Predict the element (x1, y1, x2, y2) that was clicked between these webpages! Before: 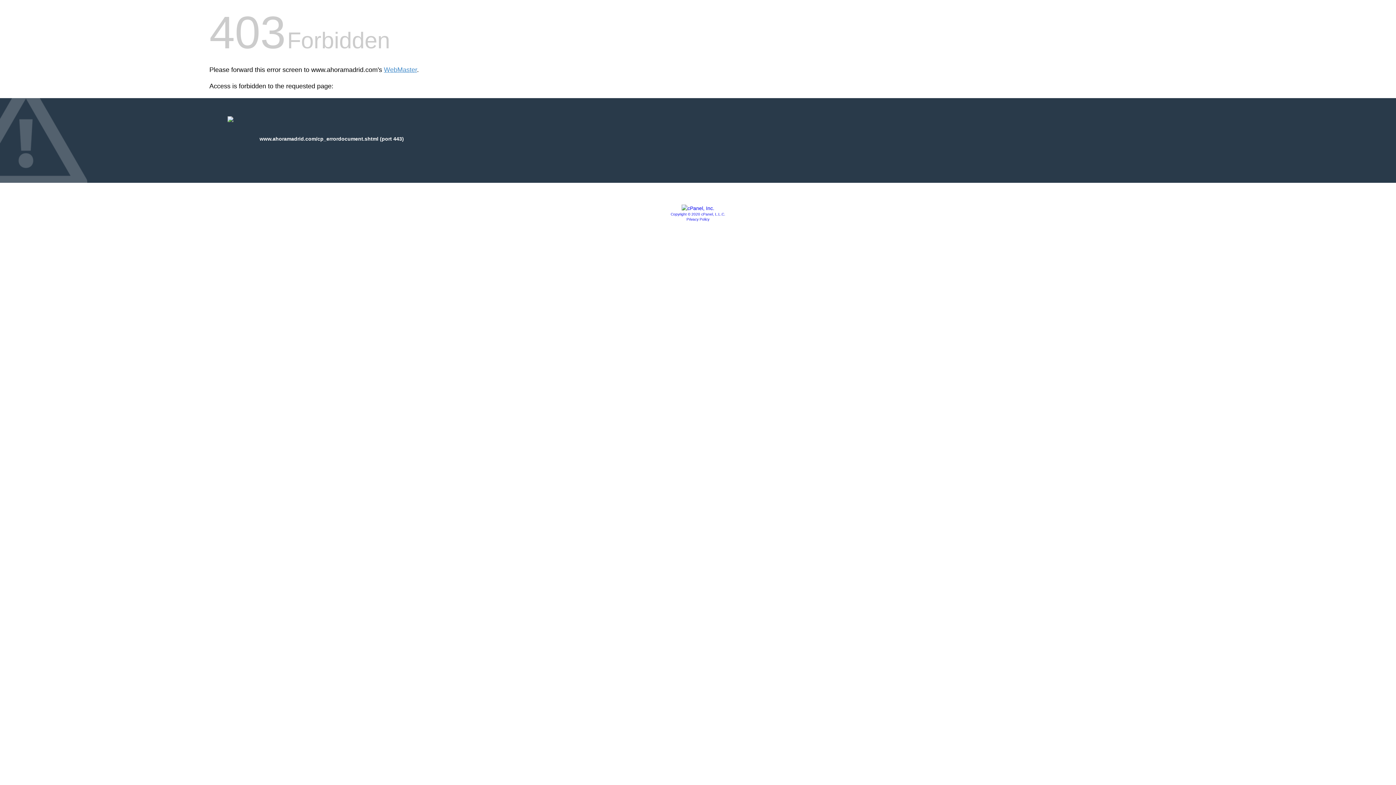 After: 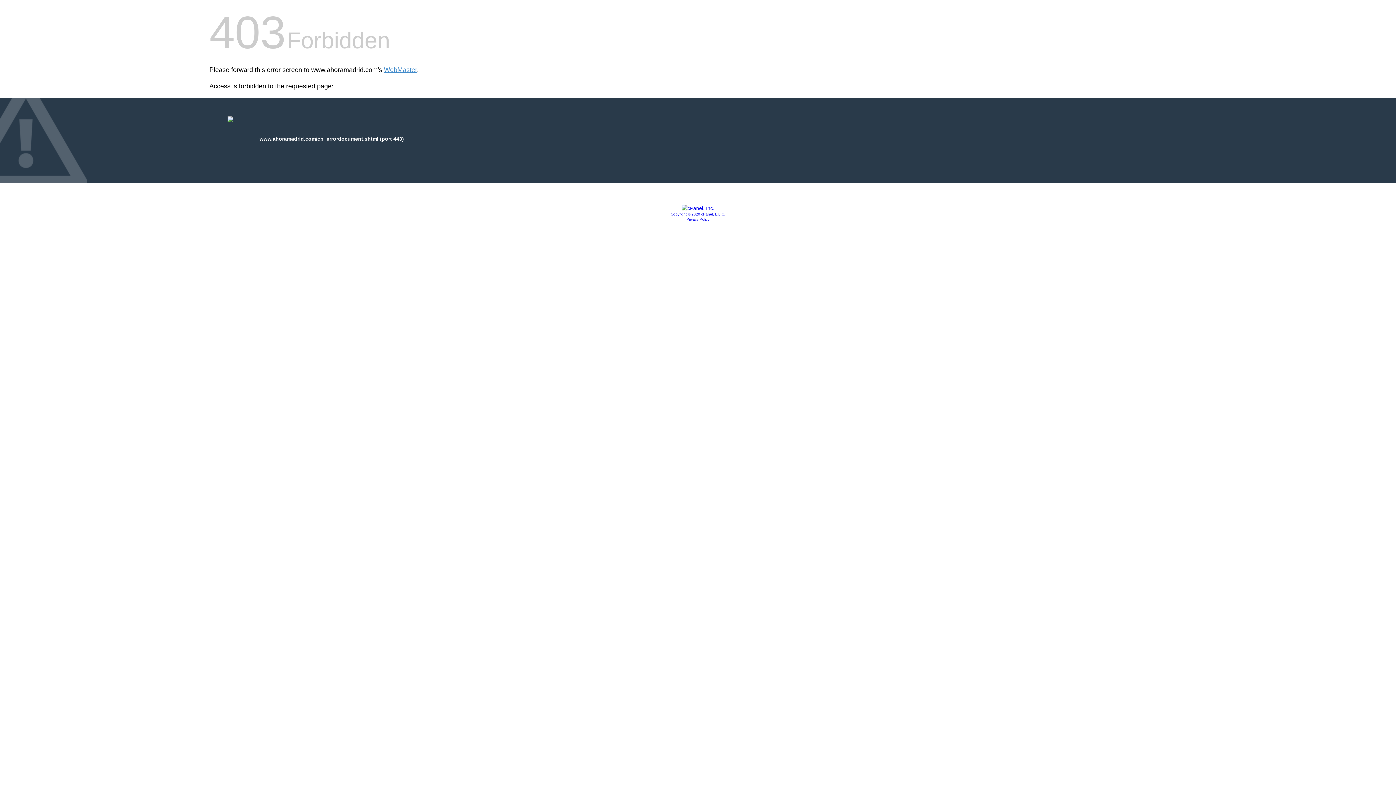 Action: bbox: (681, 205, 714, 211)